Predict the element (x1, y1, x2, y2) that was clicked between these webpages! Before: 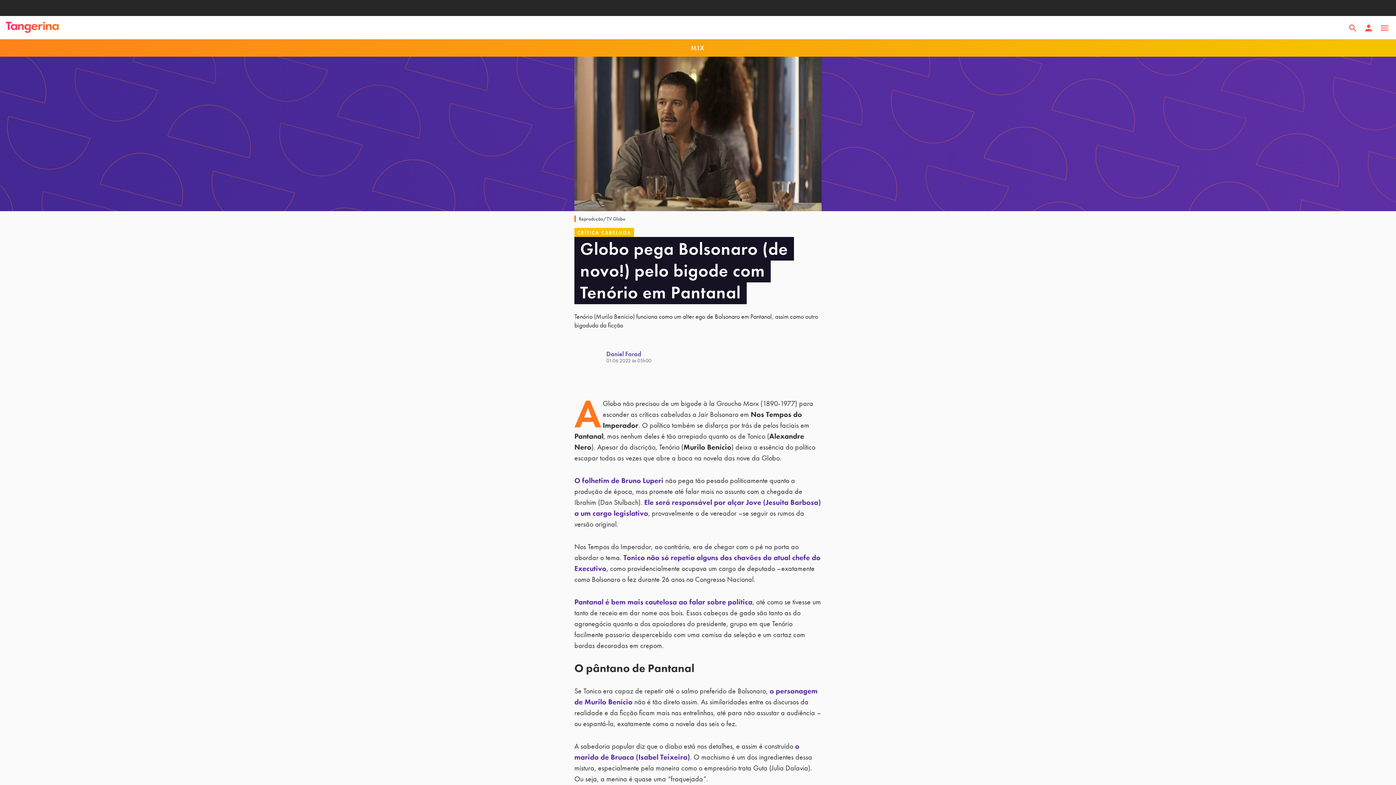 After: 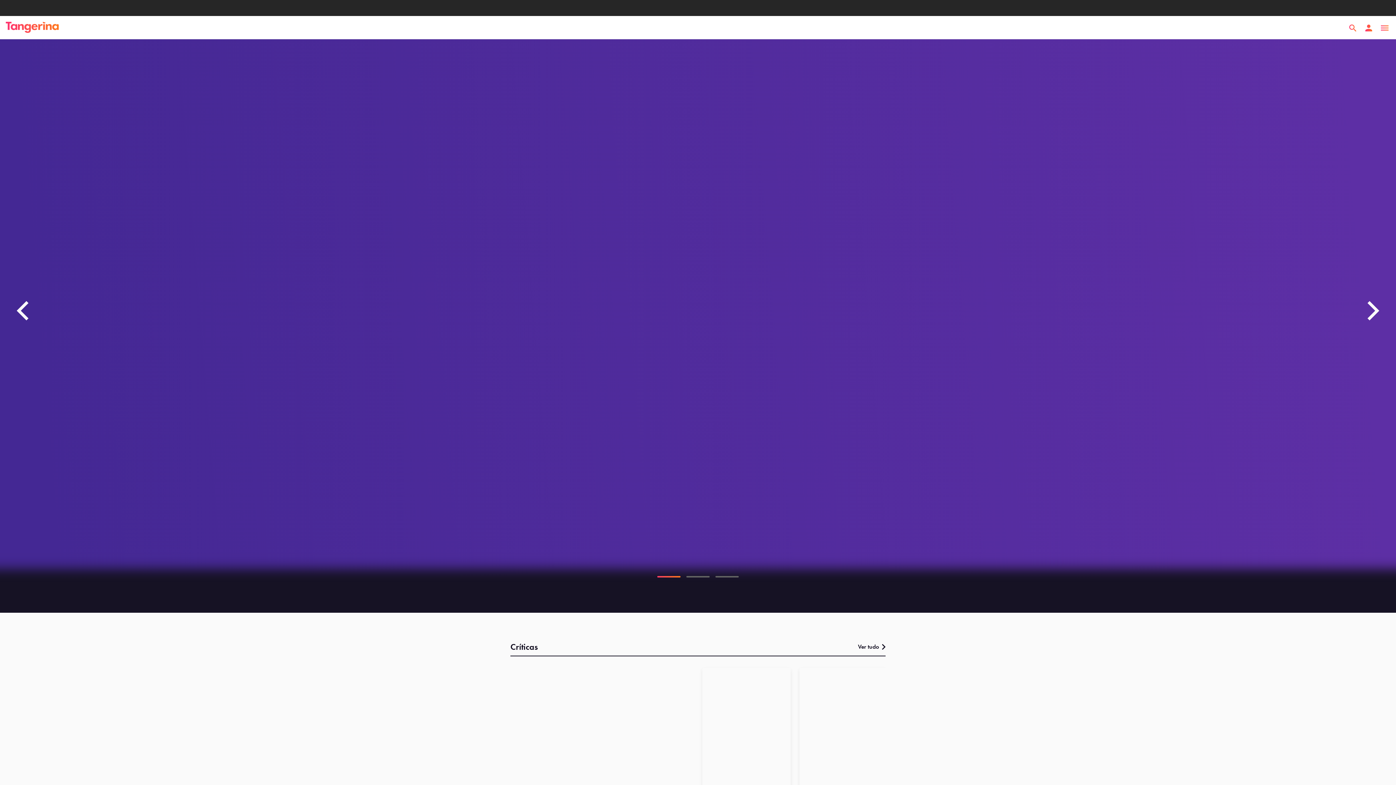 Action: label: Logo de tangerina bbox: (5, 21, 58, 34)